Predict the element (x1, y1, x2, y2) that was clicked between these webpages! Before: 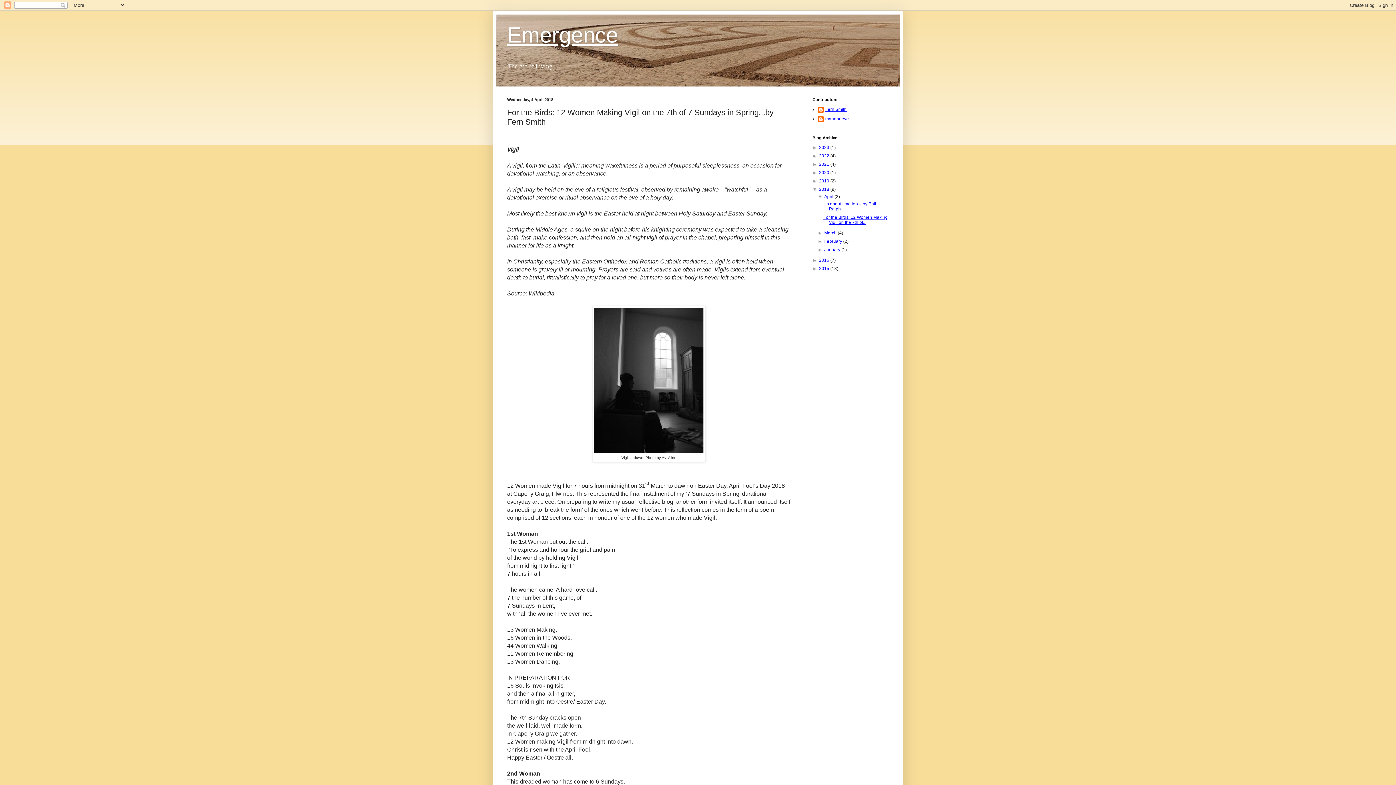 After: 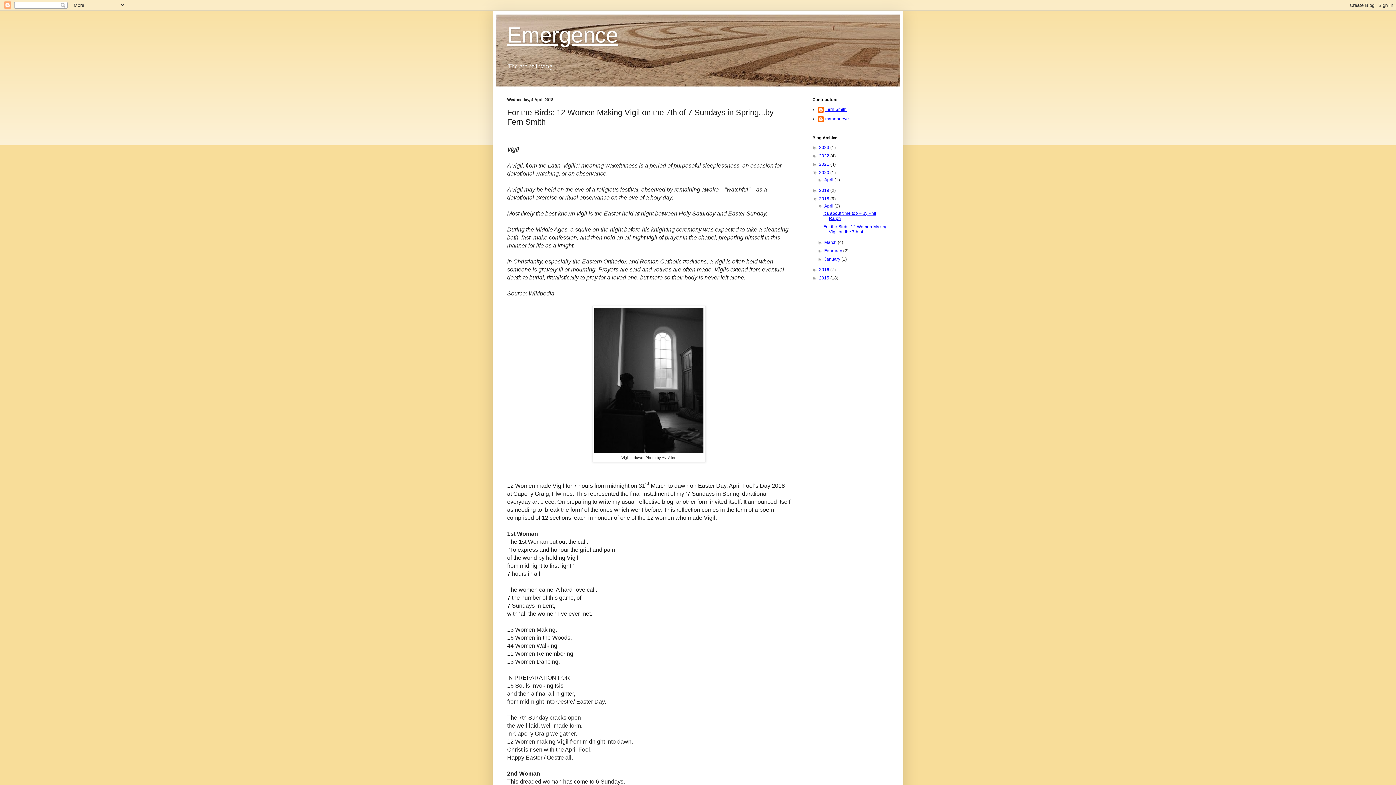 Action: bbox: (812, 170, 819, 175) label: ►  